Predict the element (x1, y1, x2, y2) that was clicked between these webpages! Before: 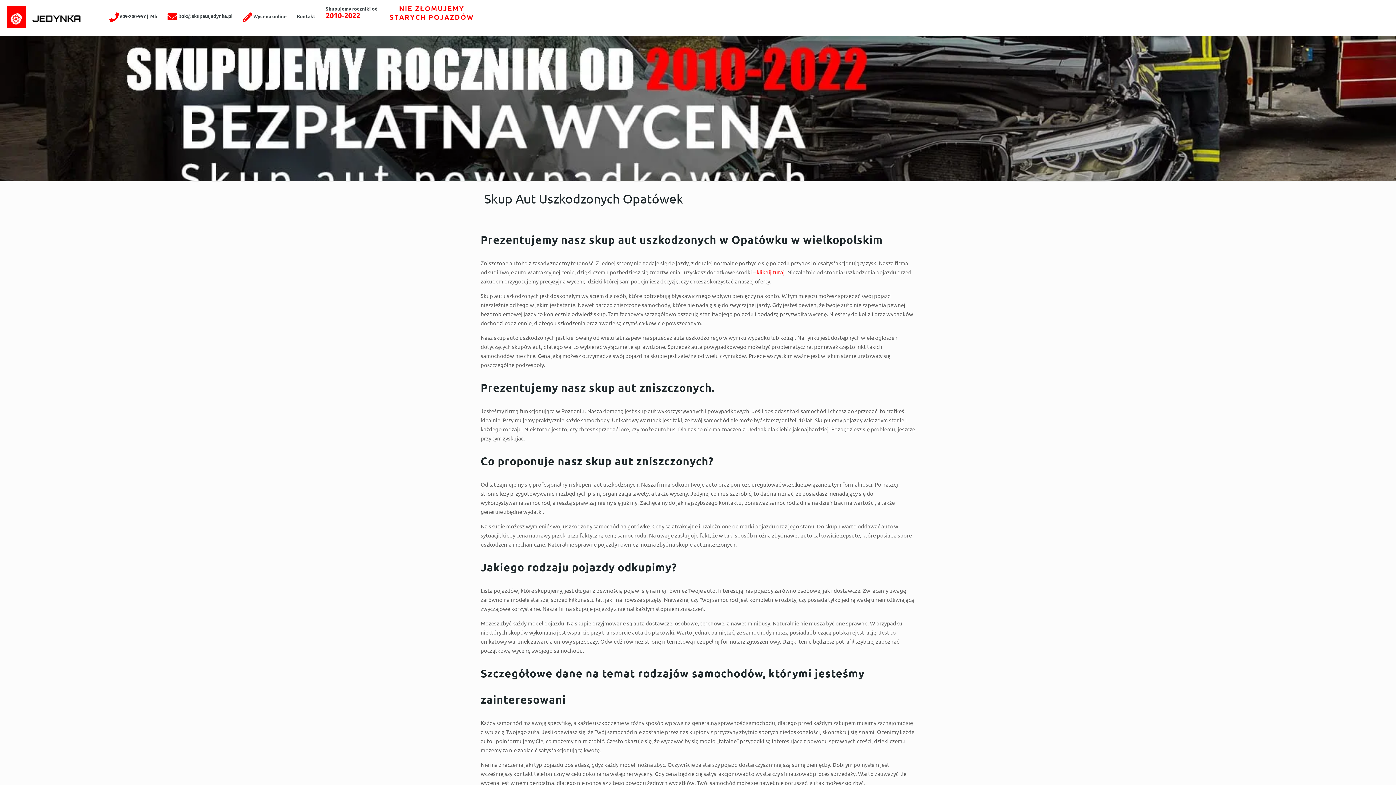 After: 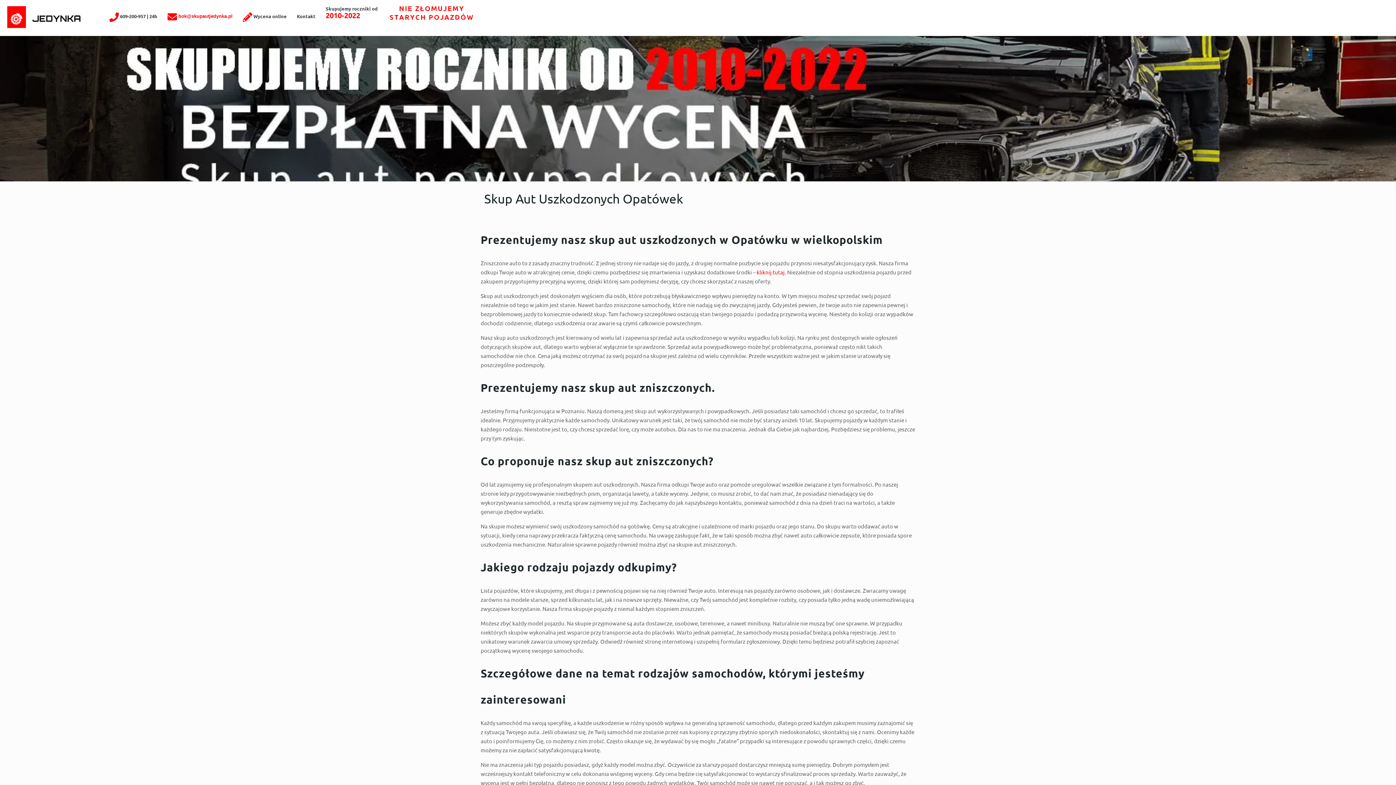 Action: label:  bok@skupautjedynka.pl bbox: (162, 0, 237, 32)